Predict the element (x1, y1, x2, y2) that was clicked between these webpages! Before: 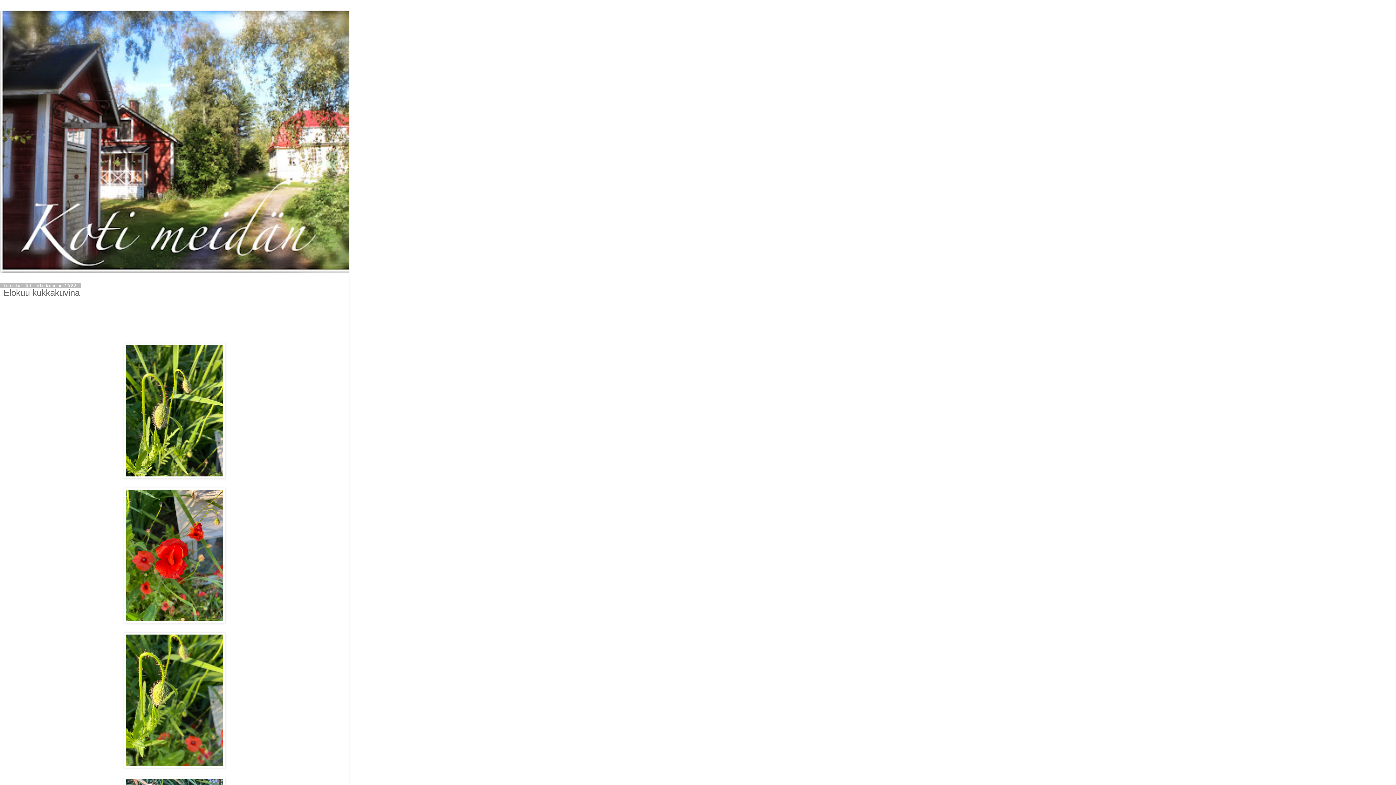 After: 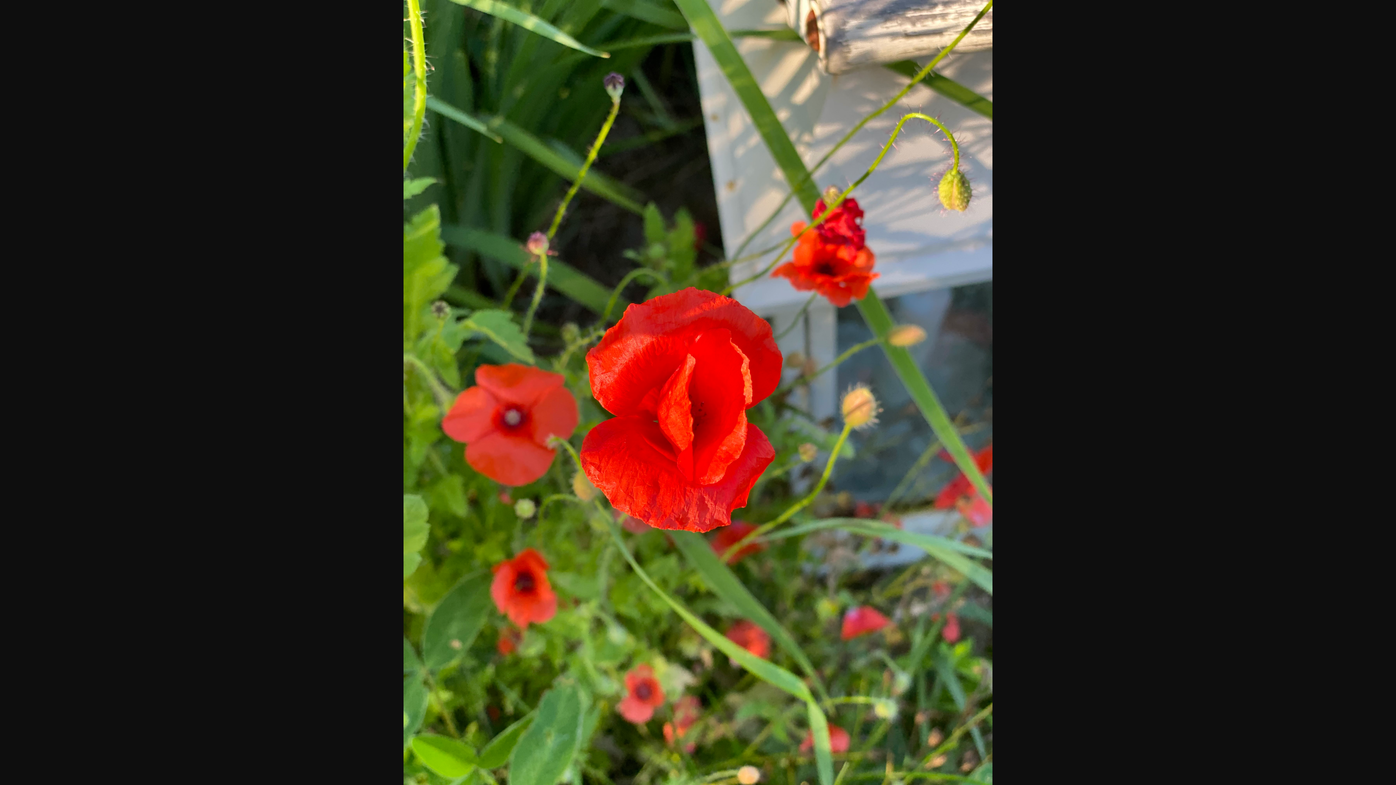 Action: bbox: (123, 618, 225, 624)